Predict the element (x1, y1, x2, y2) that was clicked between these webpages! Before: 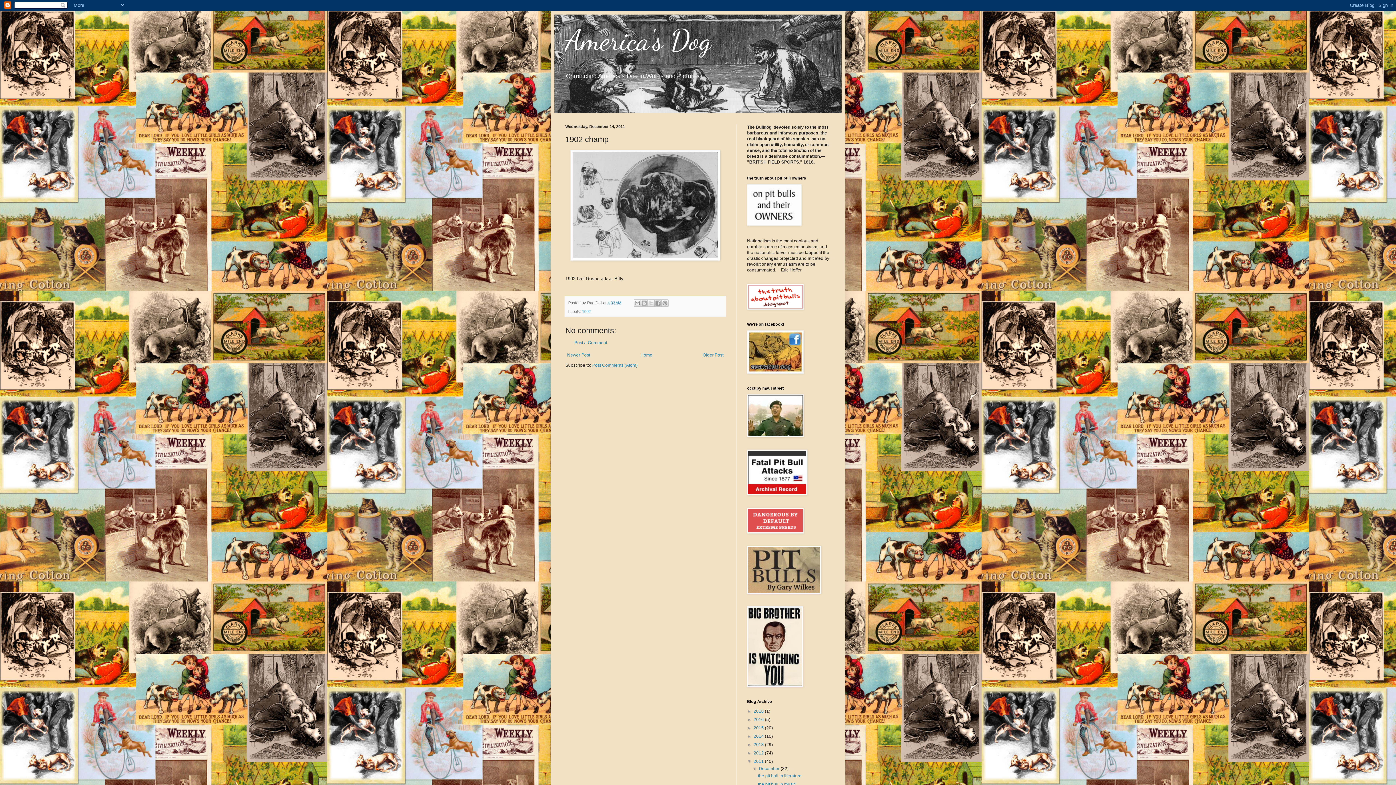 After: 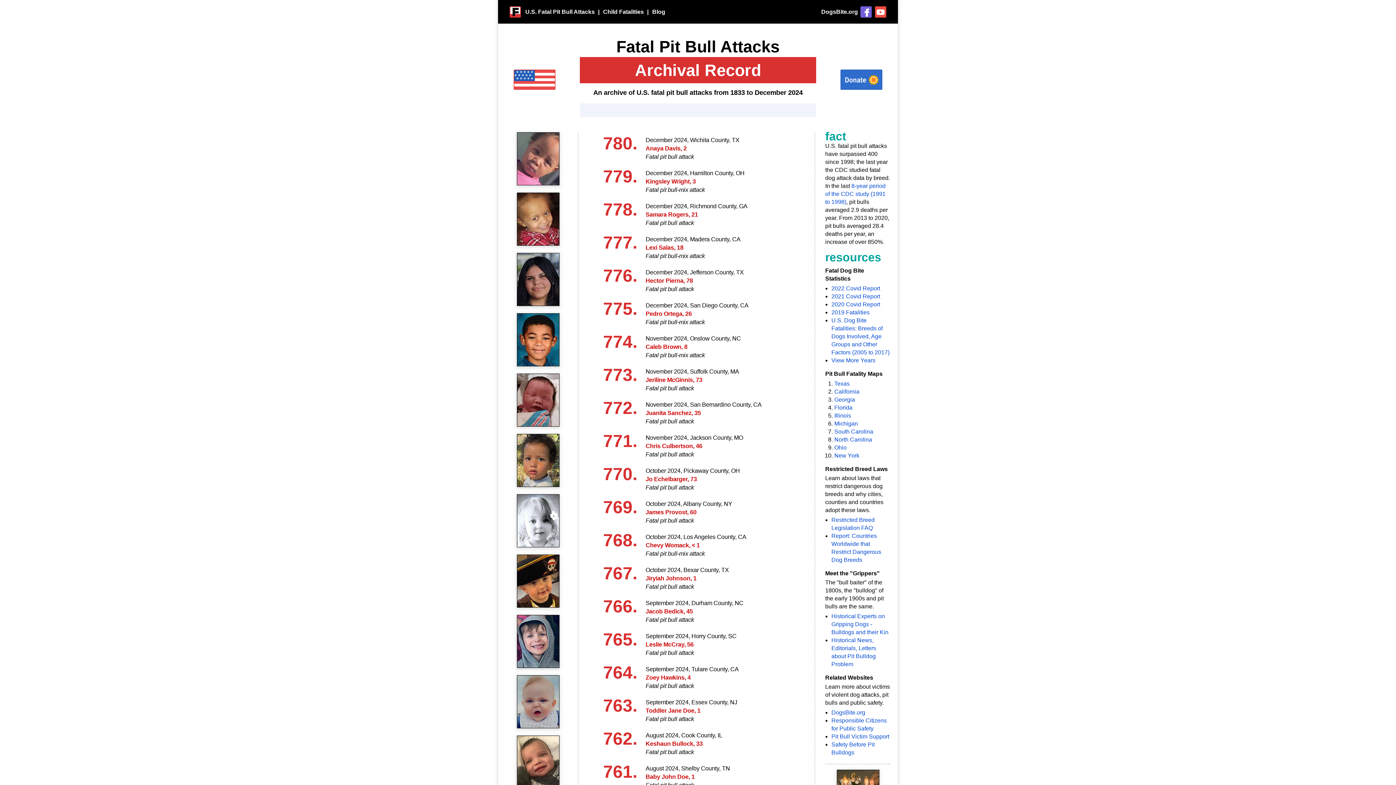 Action: bbox: (747, 491, 807, 496)